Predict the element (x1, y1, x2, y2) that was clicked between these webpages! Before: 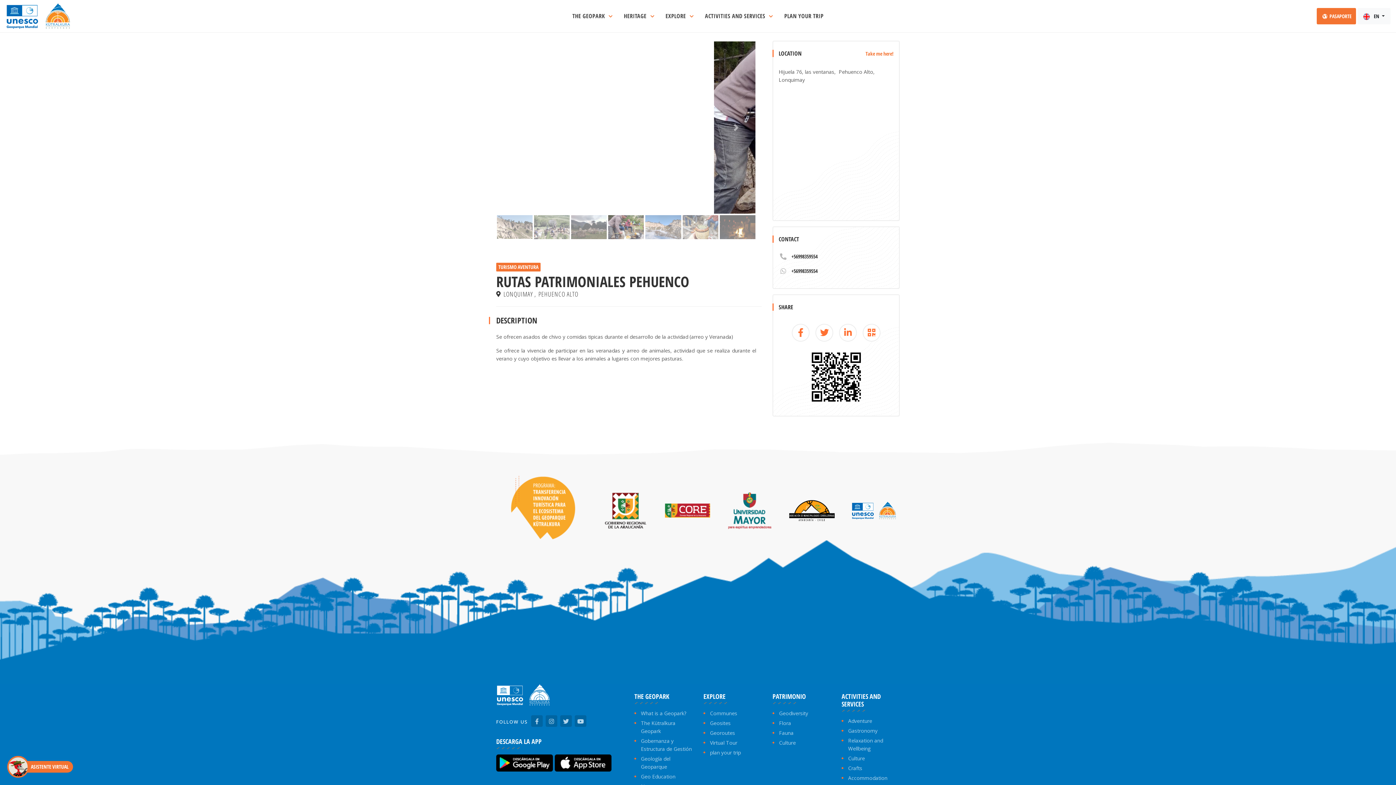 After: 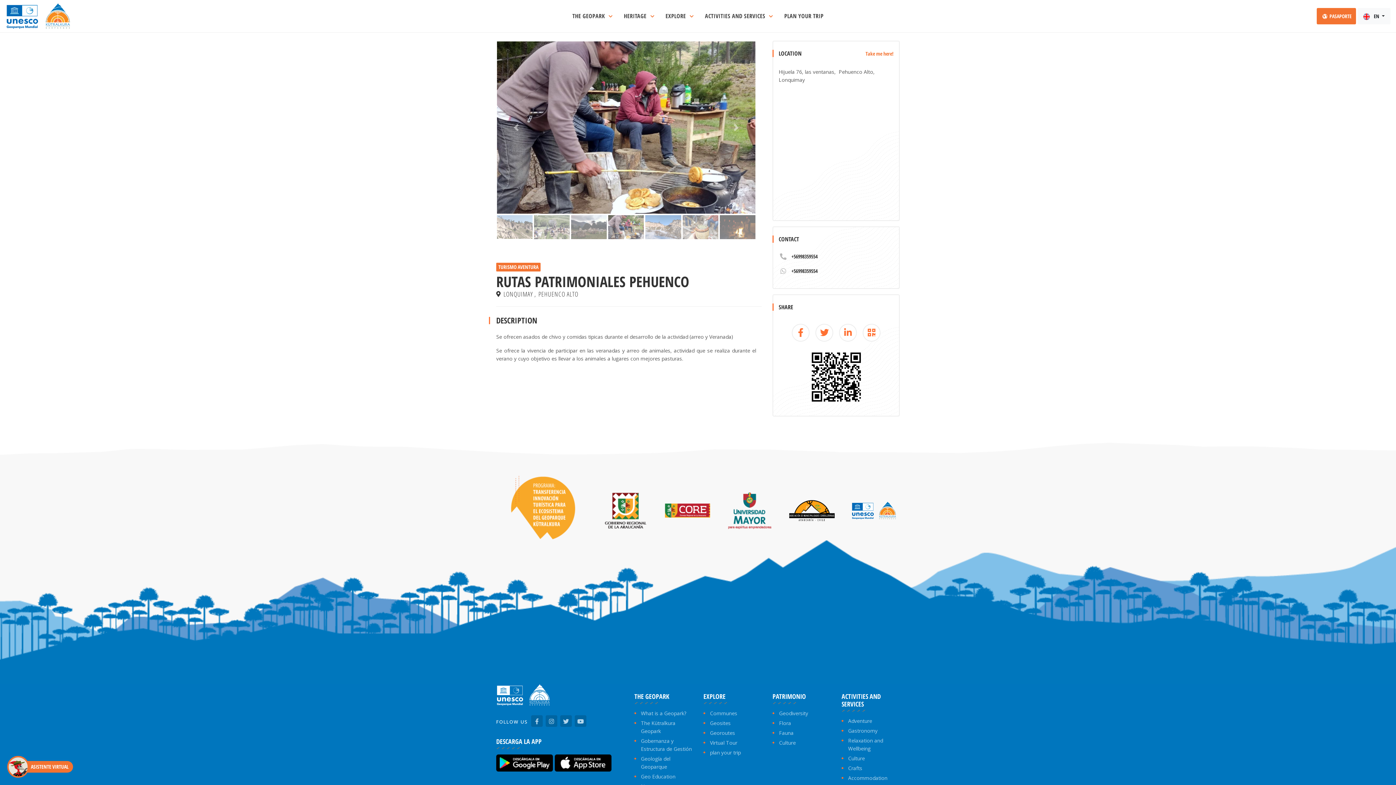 Action: bbox: (608, 223, 644, 230)